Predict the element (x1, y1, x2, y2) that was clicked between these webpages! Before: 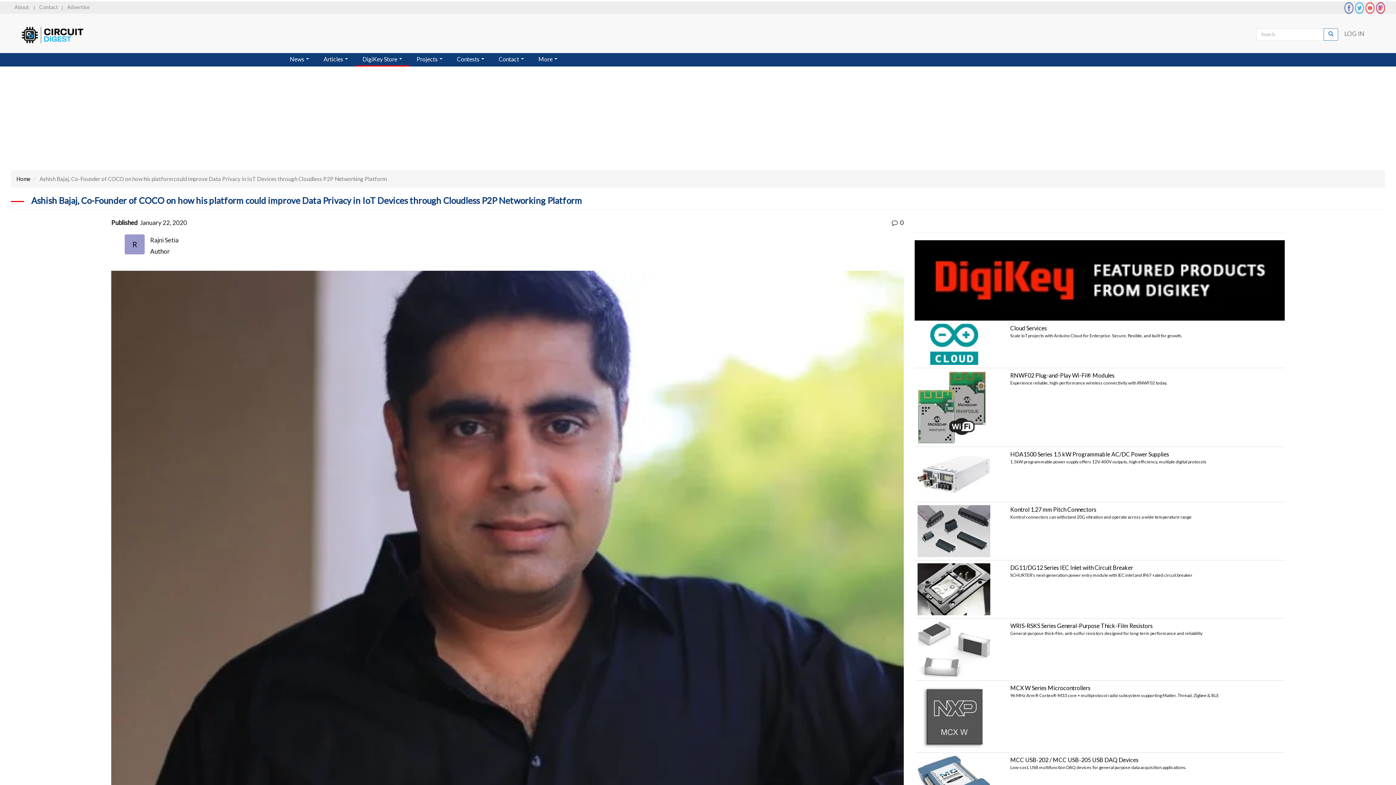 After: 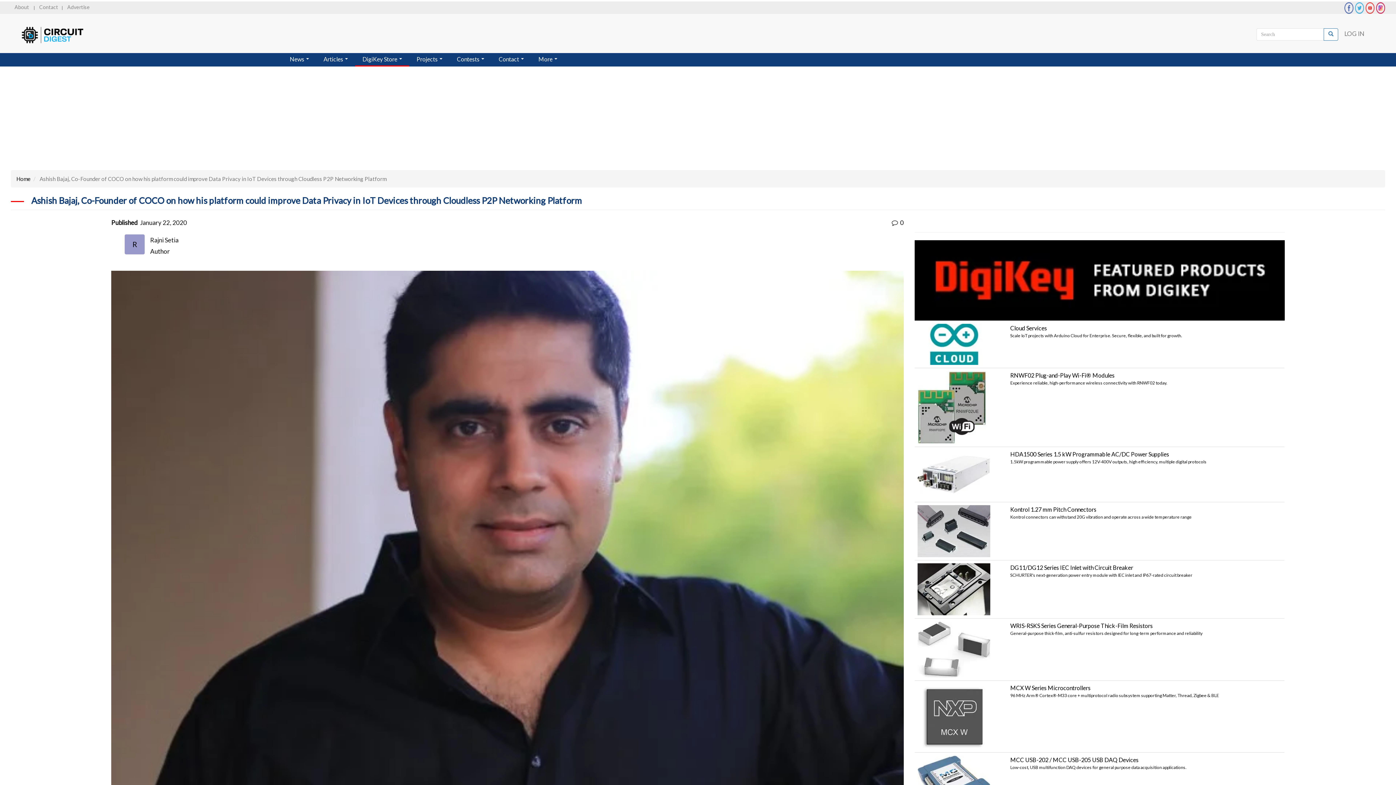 Action: bbox: (1355, 3, 1364, 10)